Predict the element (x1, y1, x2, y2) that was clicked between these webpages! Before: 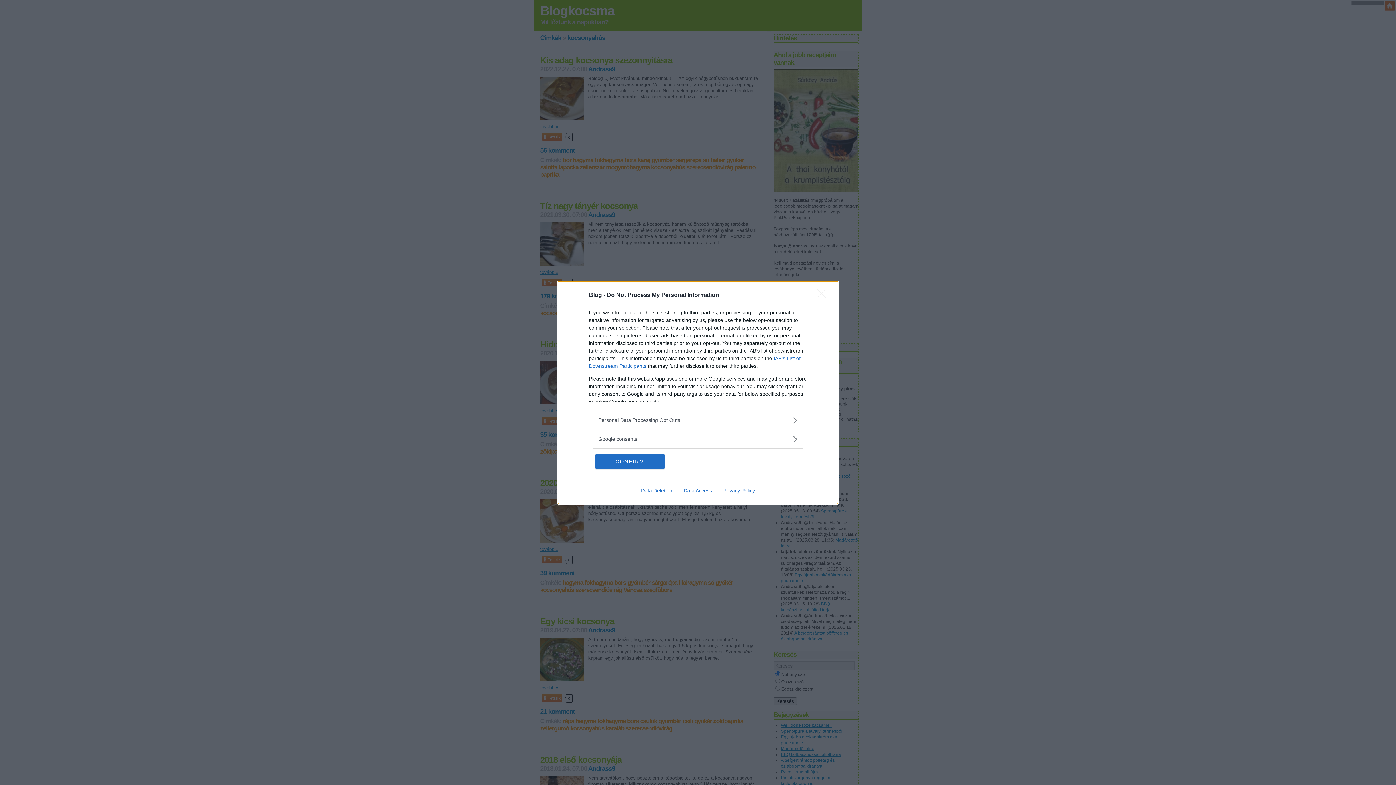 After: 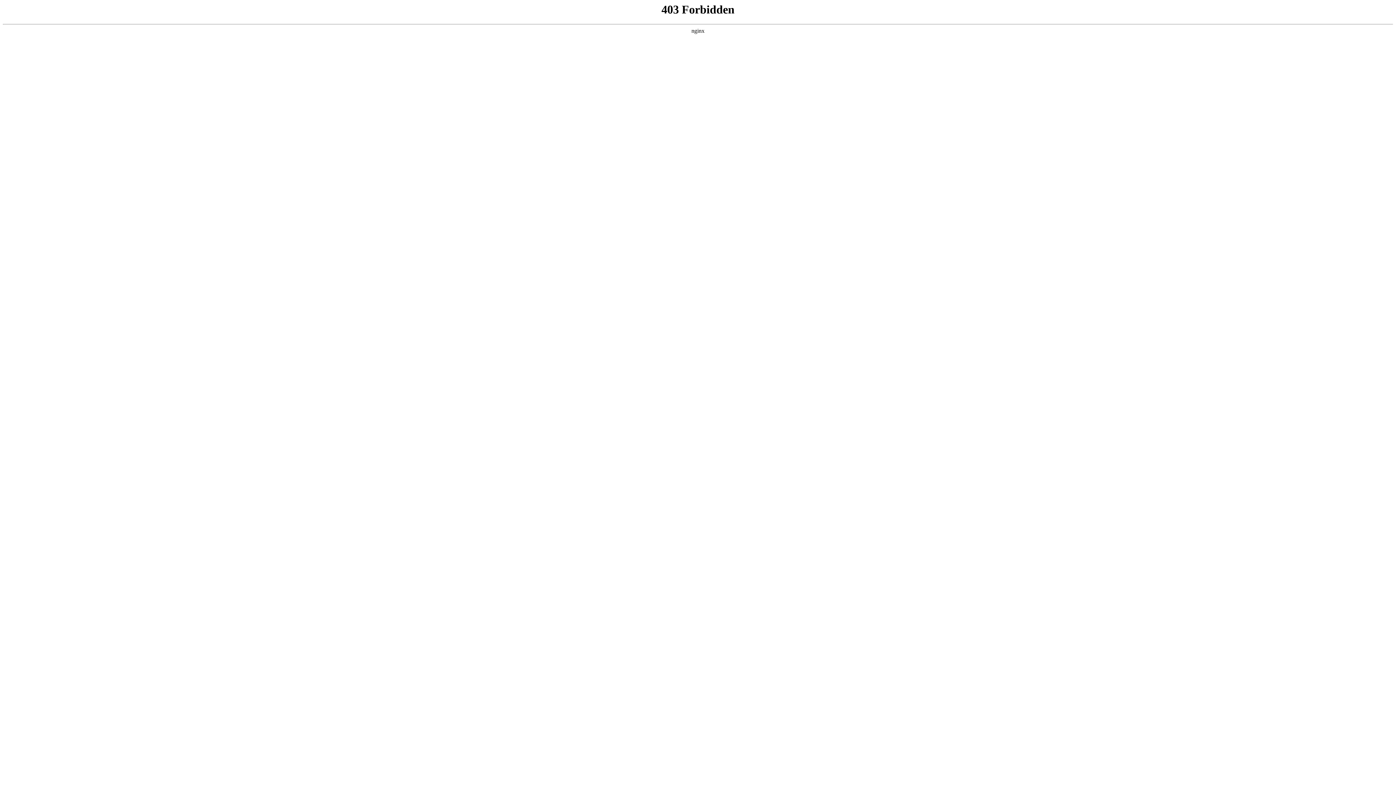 Action: label: Data Access bbox: (678, 487, 717, 493)